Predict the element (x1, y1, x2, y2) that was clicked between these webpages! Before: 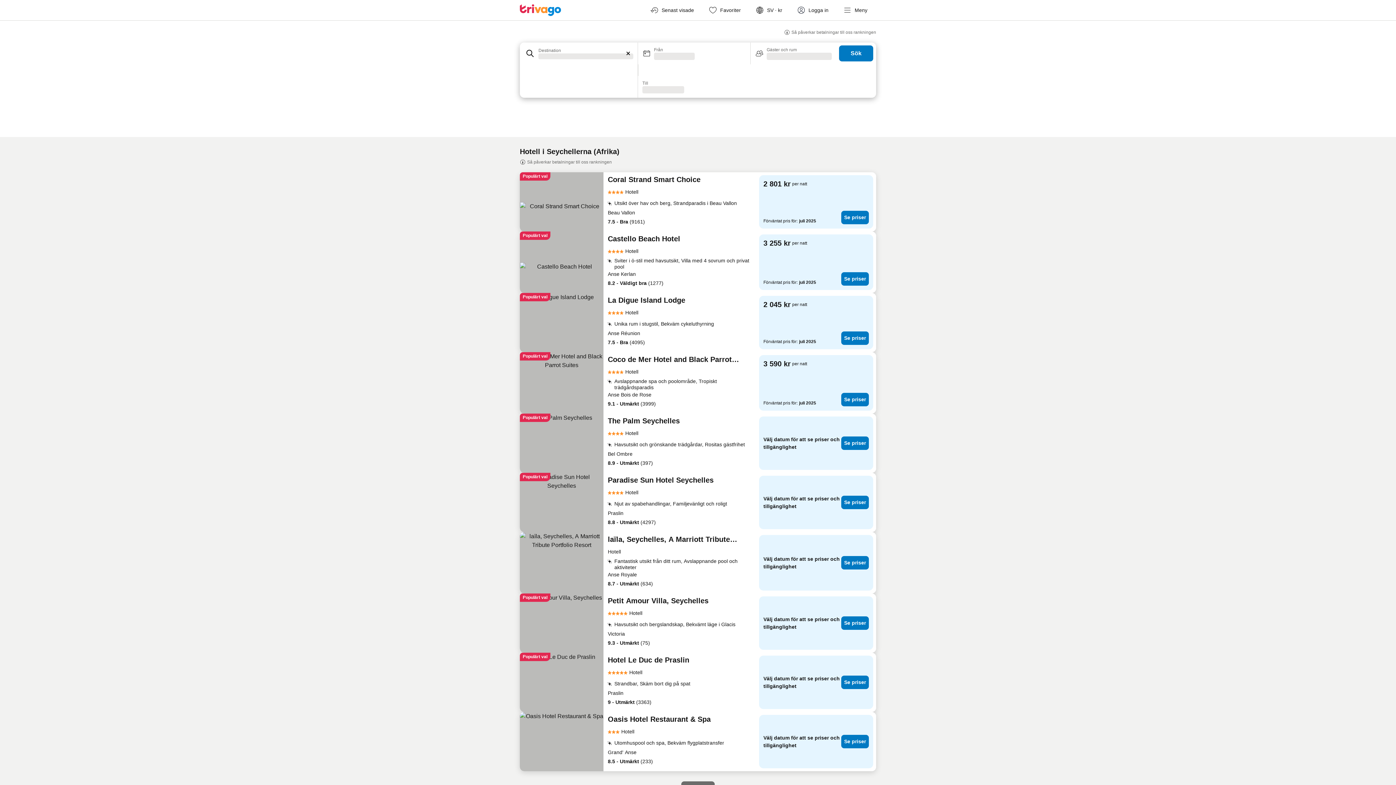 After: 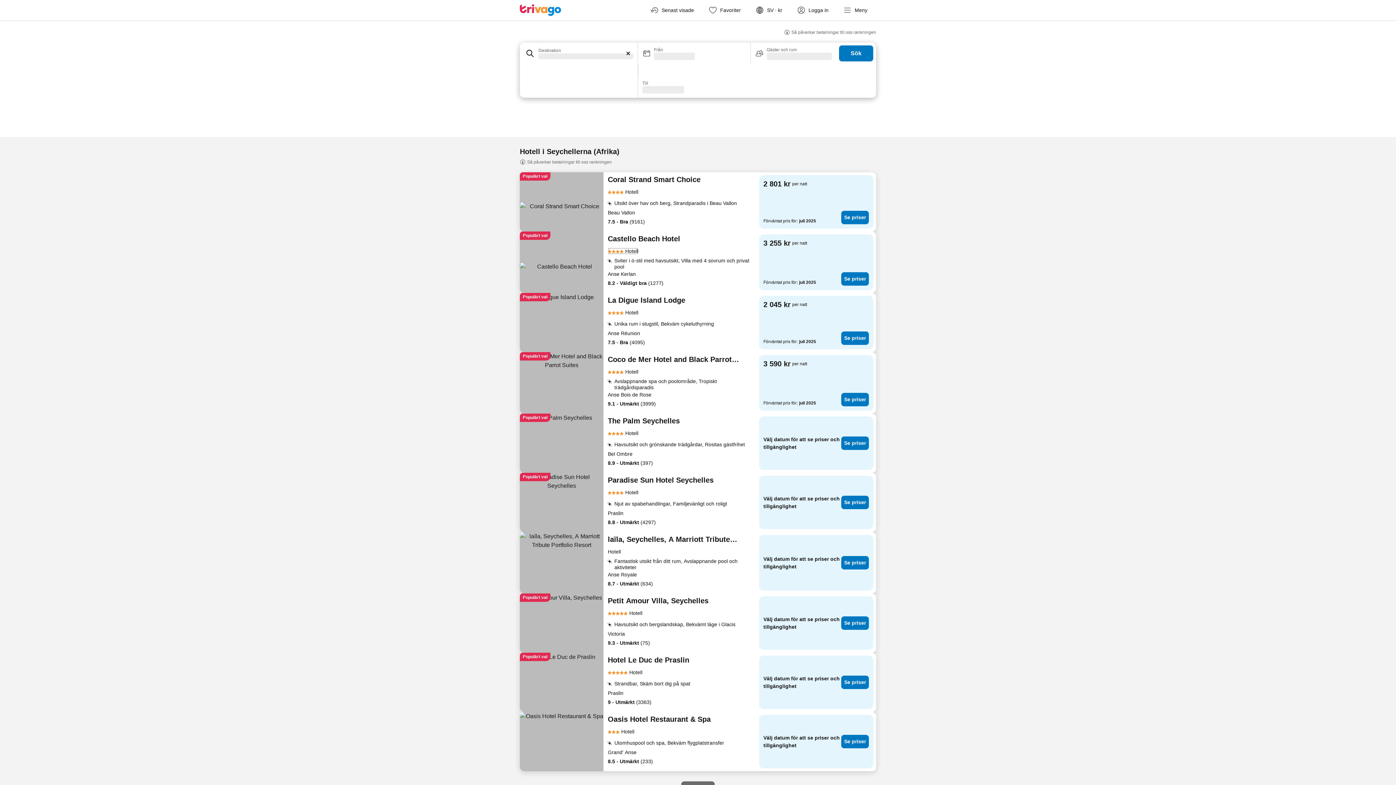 Action: label: Hotell bbox: (608, 247, 638, 254)